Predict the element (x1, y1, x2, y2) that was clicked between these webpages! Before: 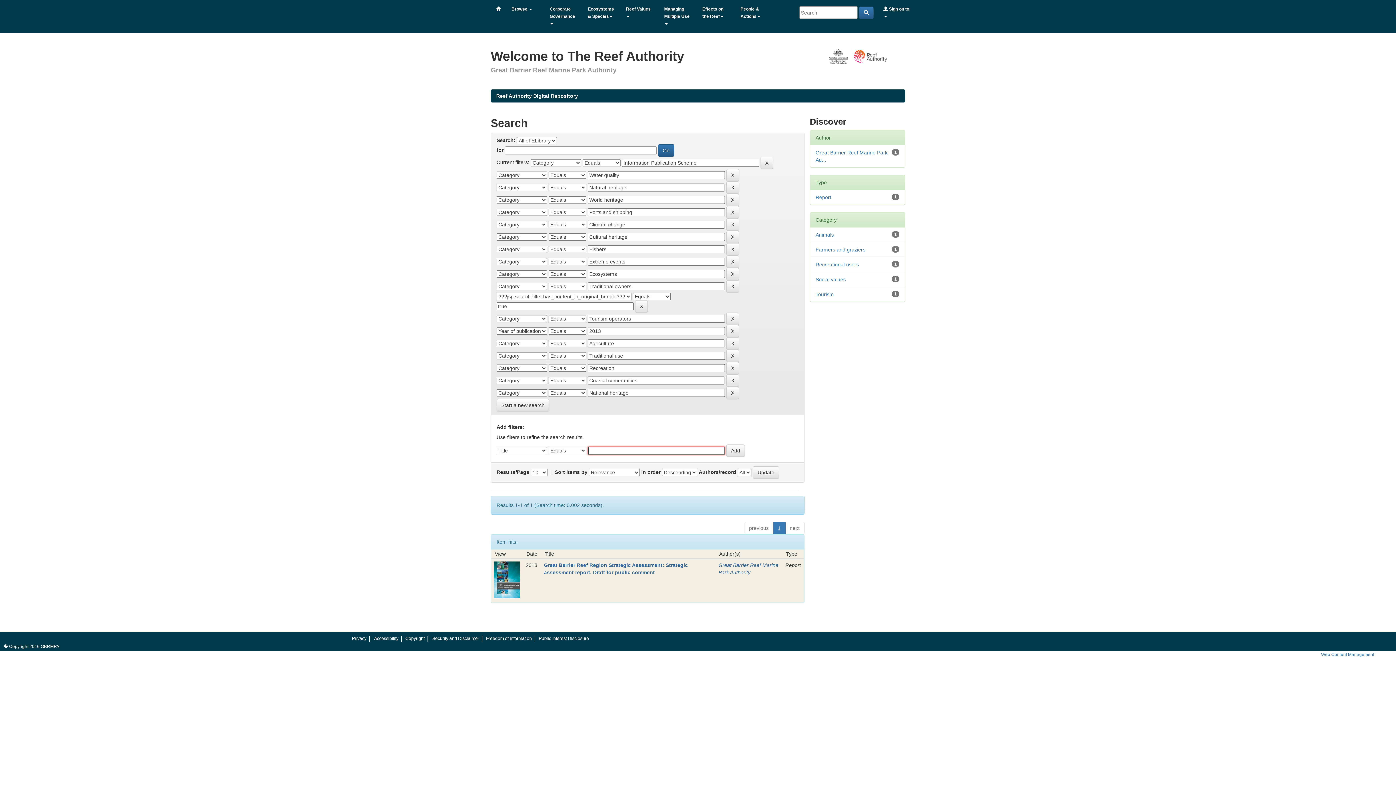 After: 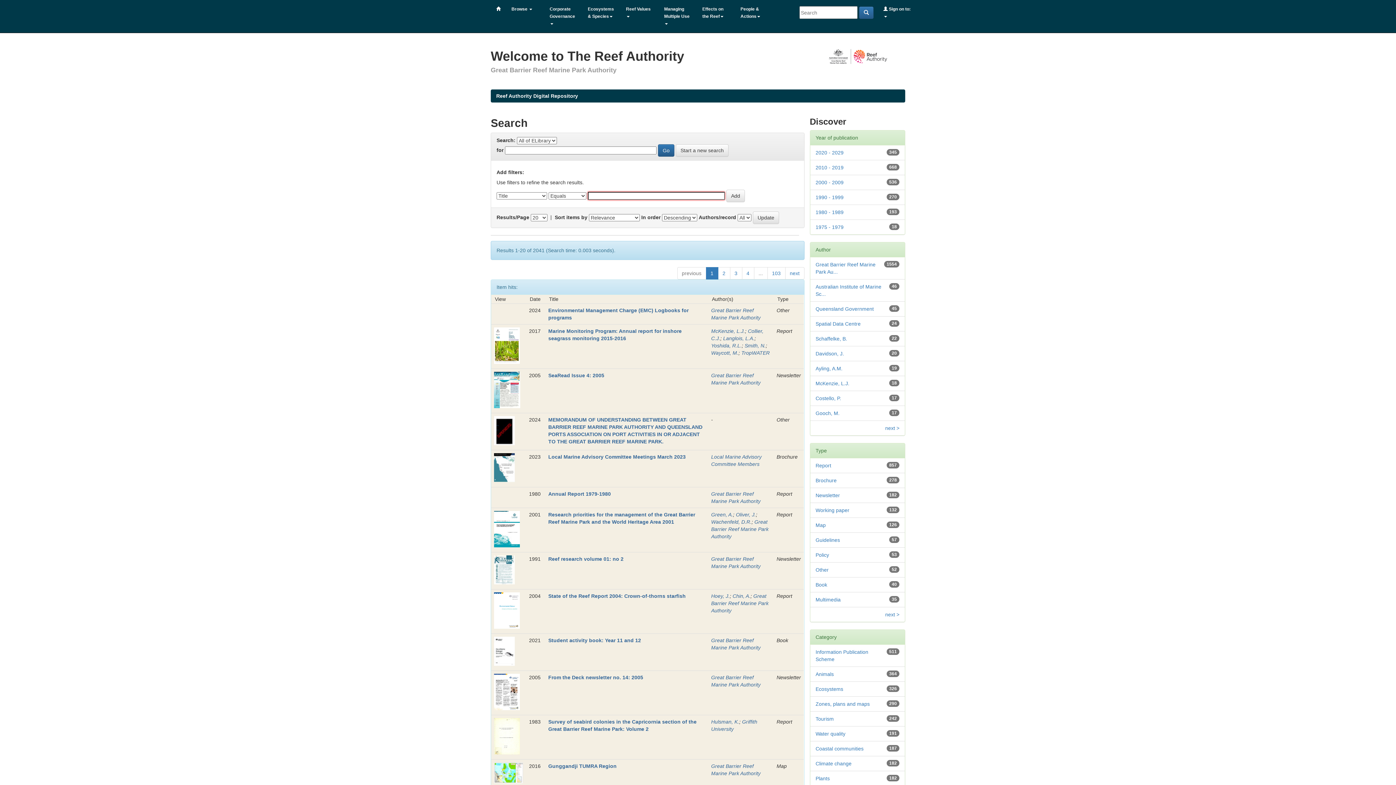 Action: bbox: (697, 0, 735, 25) label: Effects on the Reef